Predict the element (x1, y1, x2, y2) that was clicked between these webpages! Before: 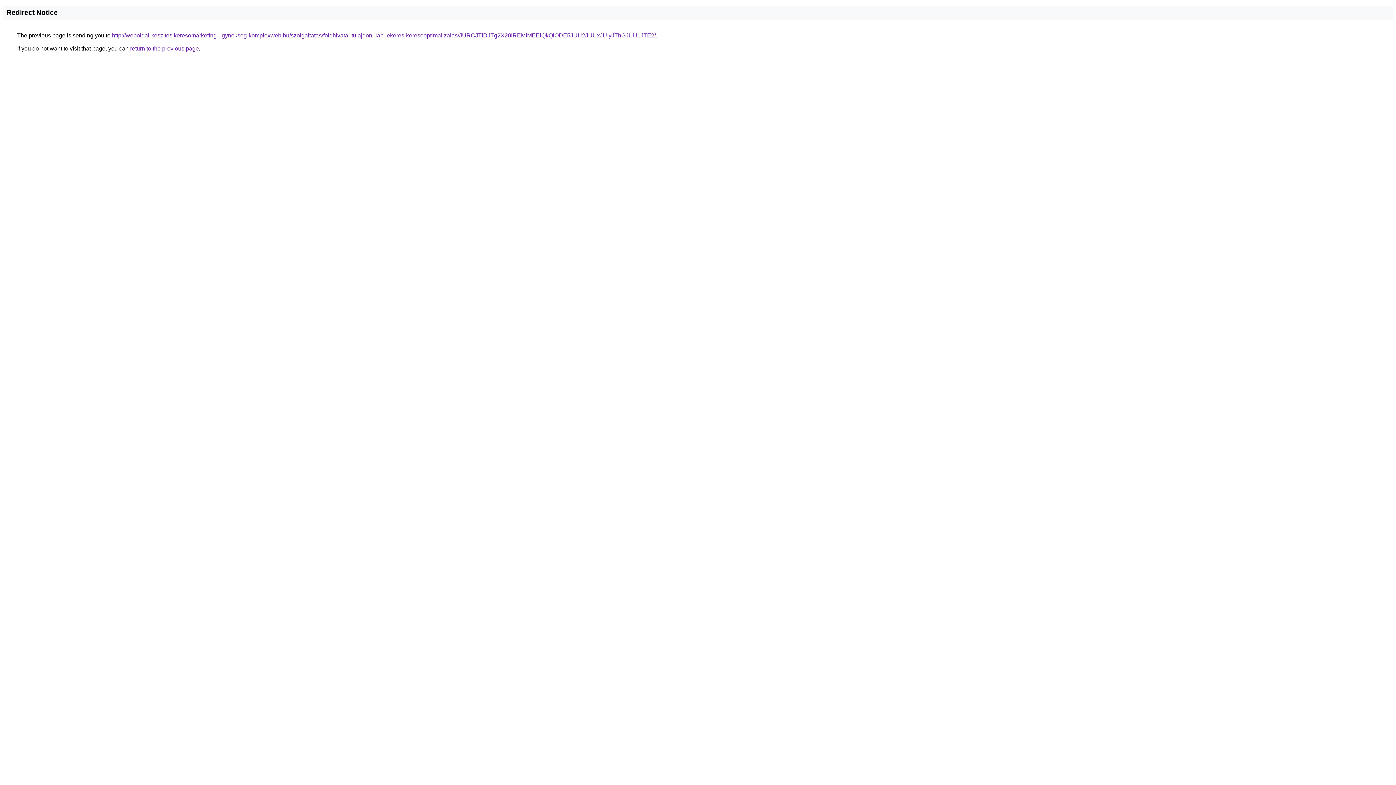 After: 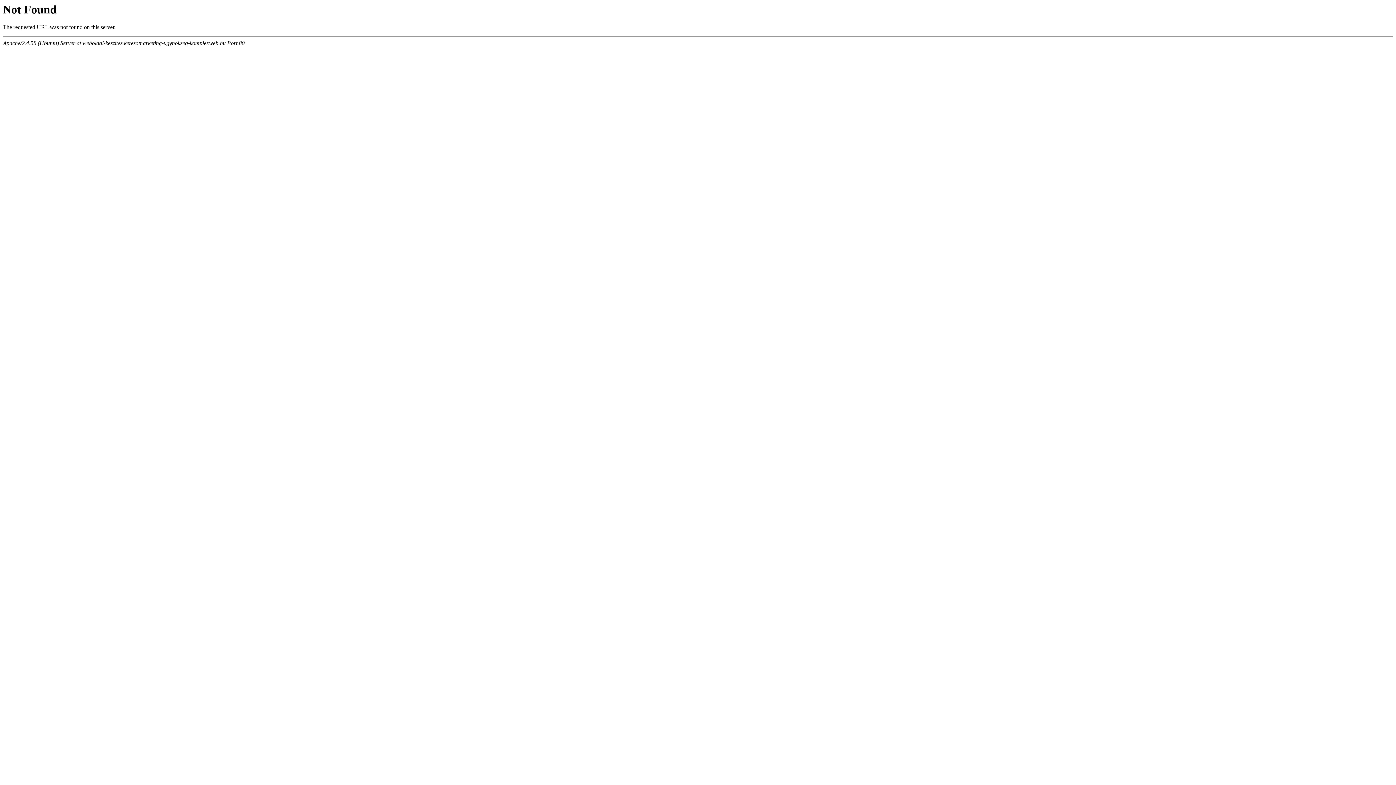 Action: bbox: (112, 32, 656, 38) label: http://weboldal-keszites.keresomarketing-ugynokseg-komplexweb.hu/szolgaltatas/foldhivatal-tulajdoni-lap-lekeres-keresooptimalizalas/JURCJTlDJTg2X20lREMlMEElQkQlODE5JUU2JUUxJUIyJThGJUU1JTE2/